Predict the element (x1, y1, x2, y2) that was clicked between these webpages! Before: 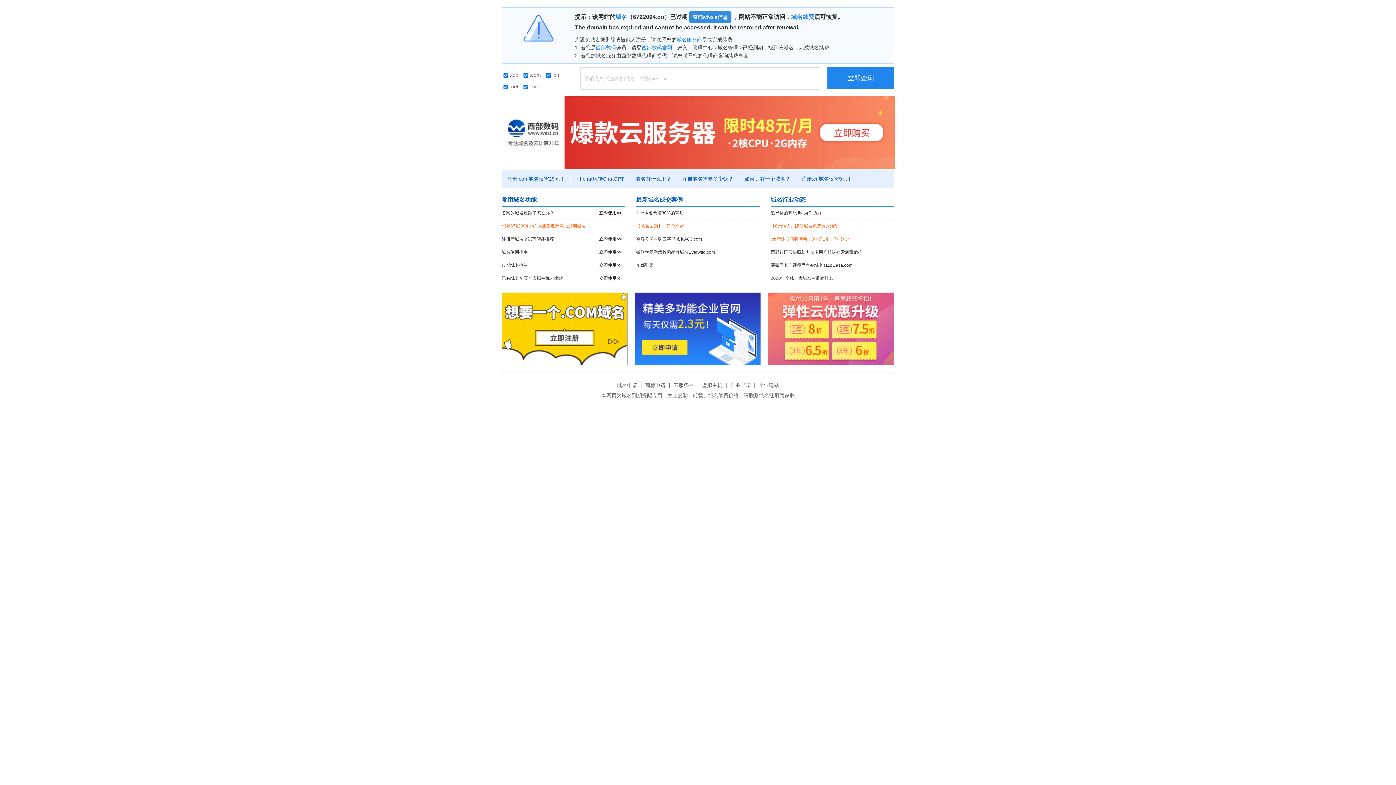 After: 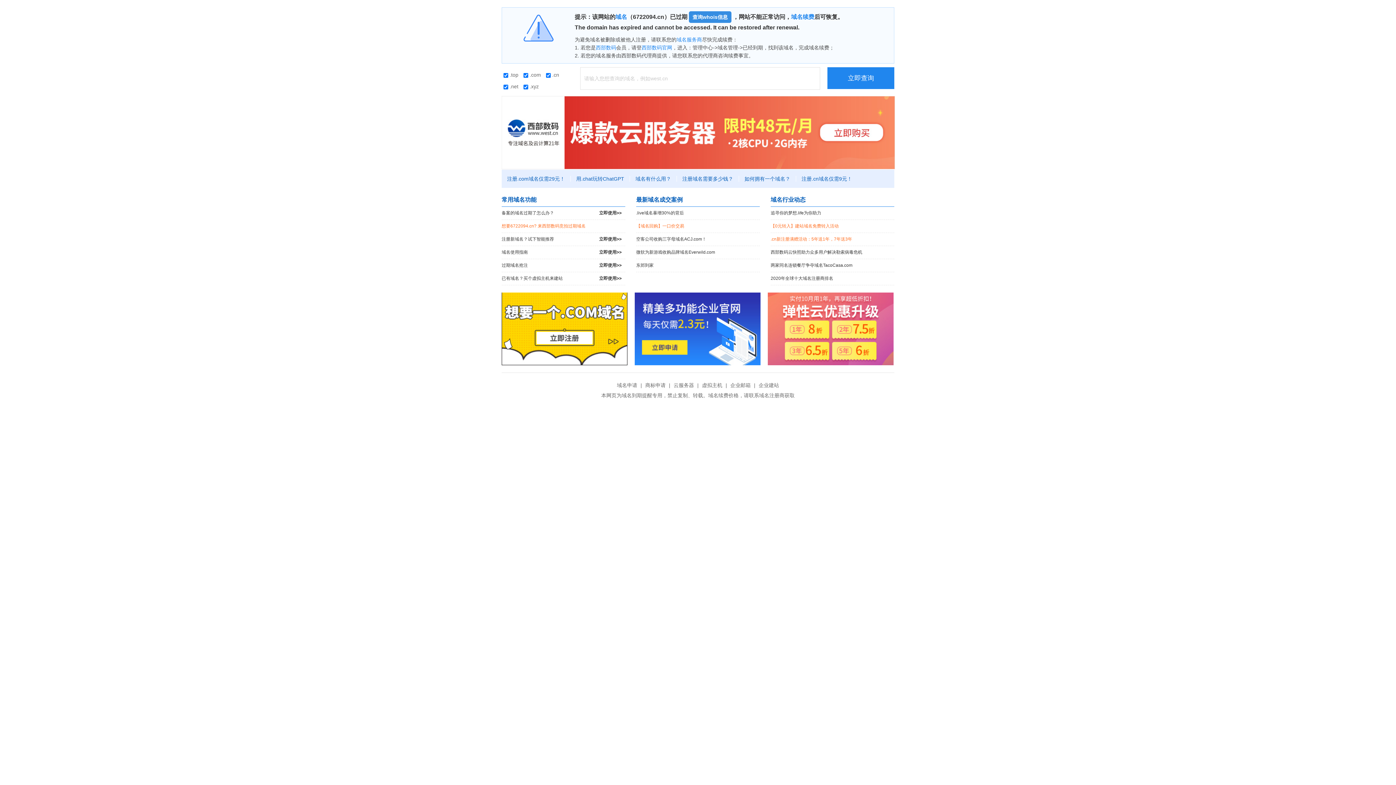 Action: bbox: (501, 292, 627, 365)